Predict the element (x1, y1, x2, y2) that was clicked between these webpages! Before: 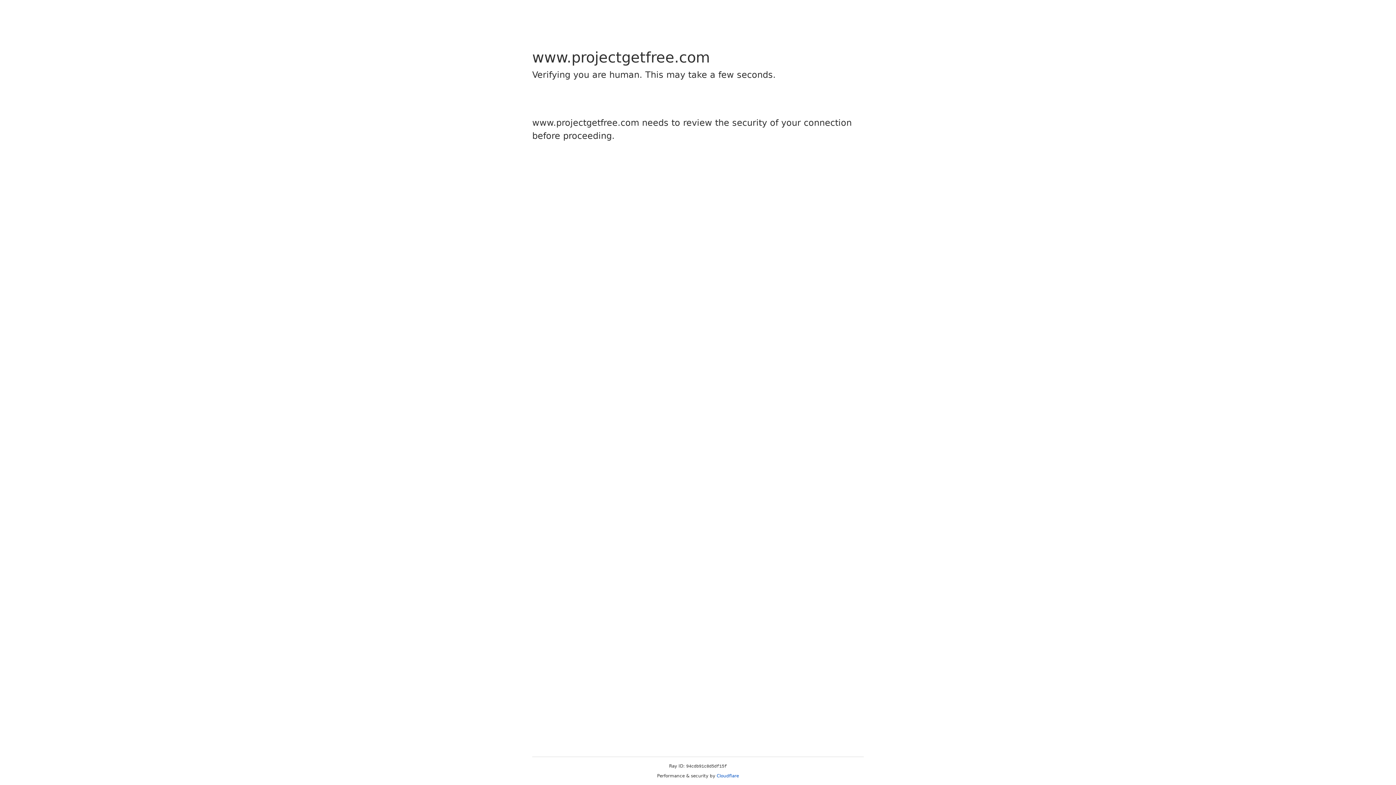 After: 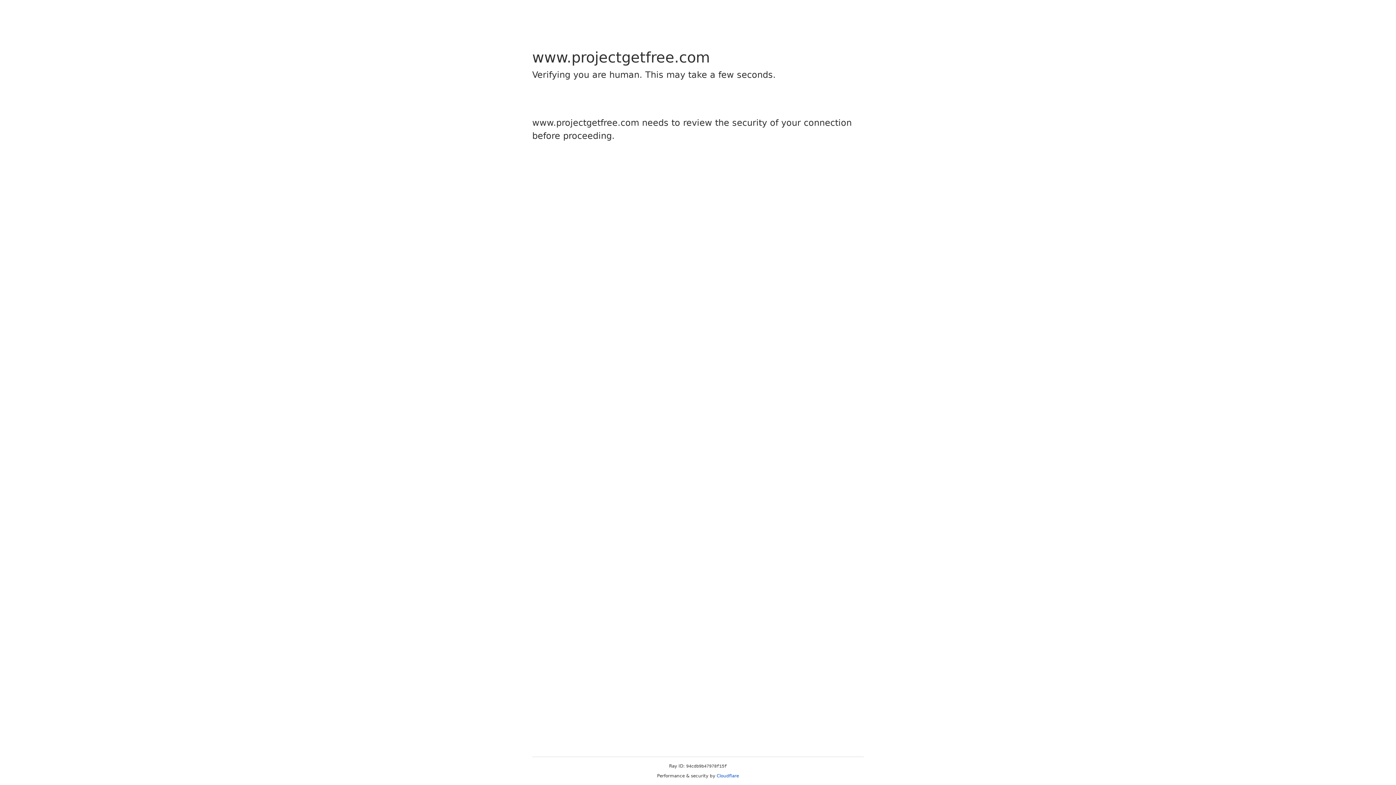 Action: bbox: (716, 773, 739, 778) label: Cloudflare